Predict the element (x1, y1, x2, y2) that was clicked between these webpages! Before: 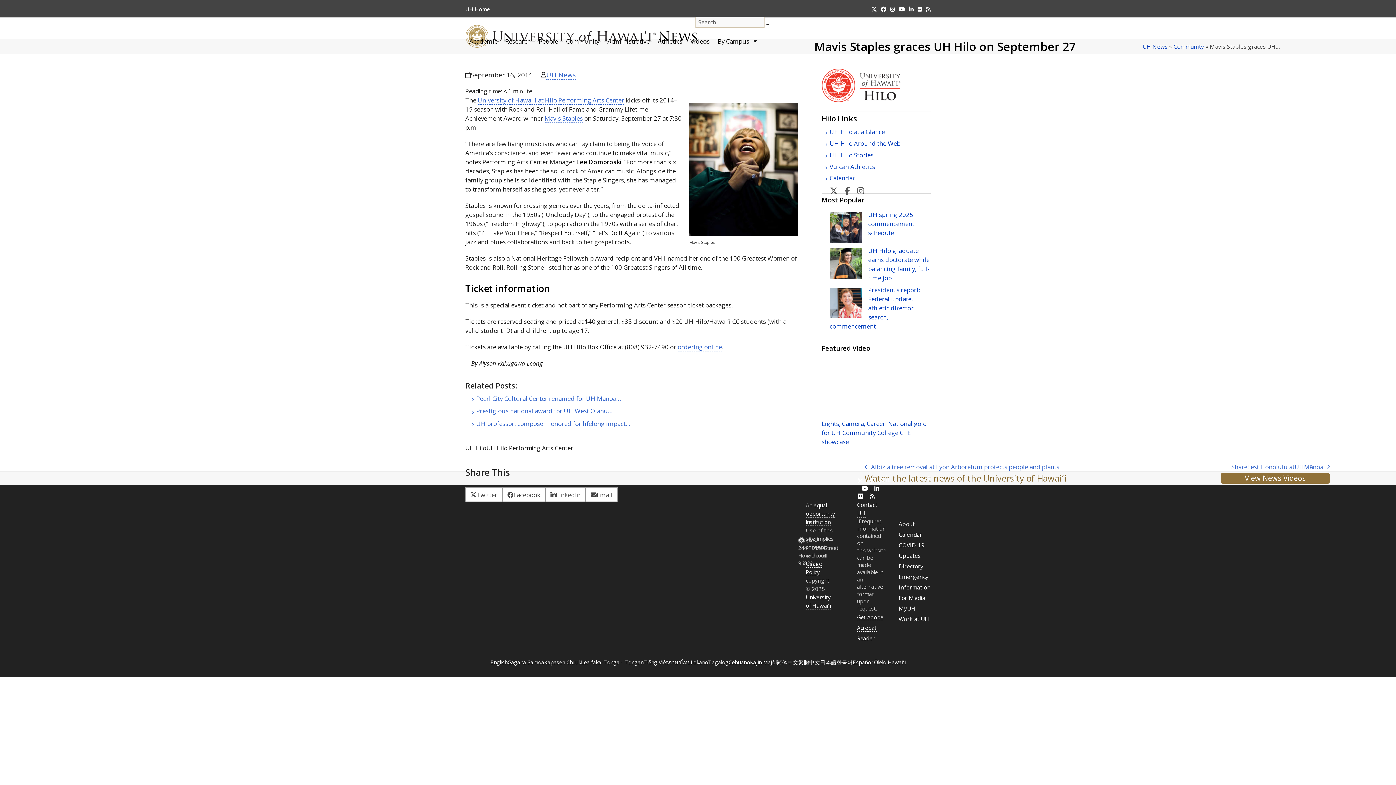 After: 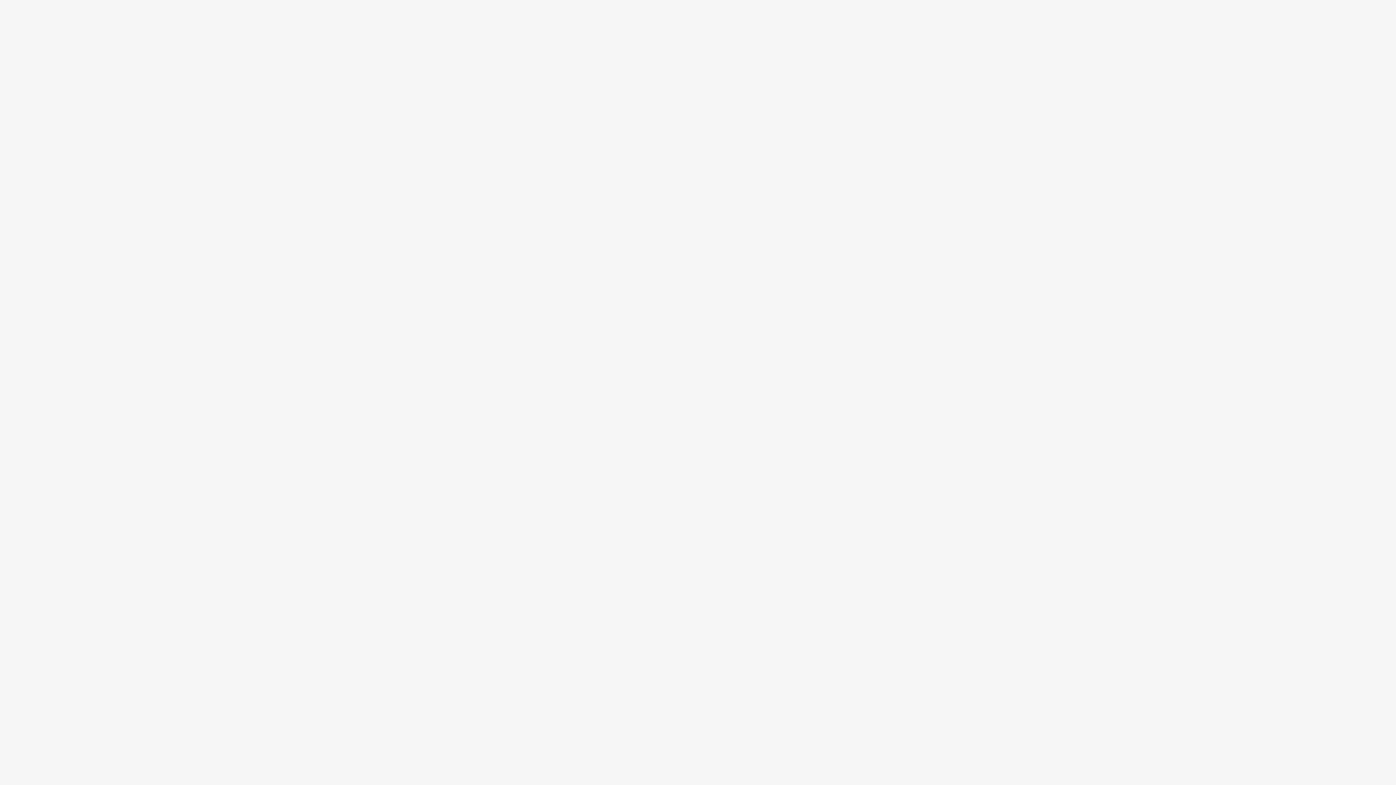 Action: bbox: (898, 605, 915, 612) label: MyUH